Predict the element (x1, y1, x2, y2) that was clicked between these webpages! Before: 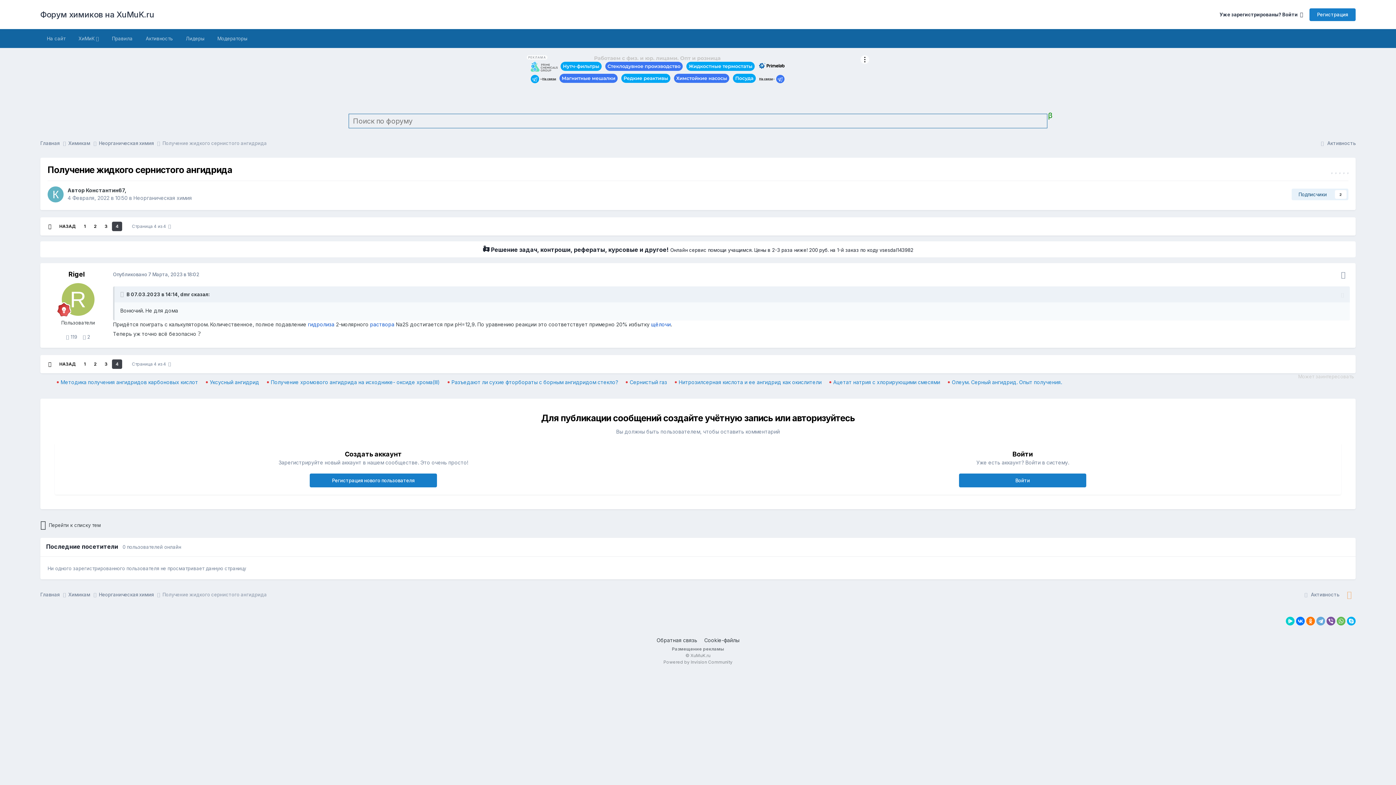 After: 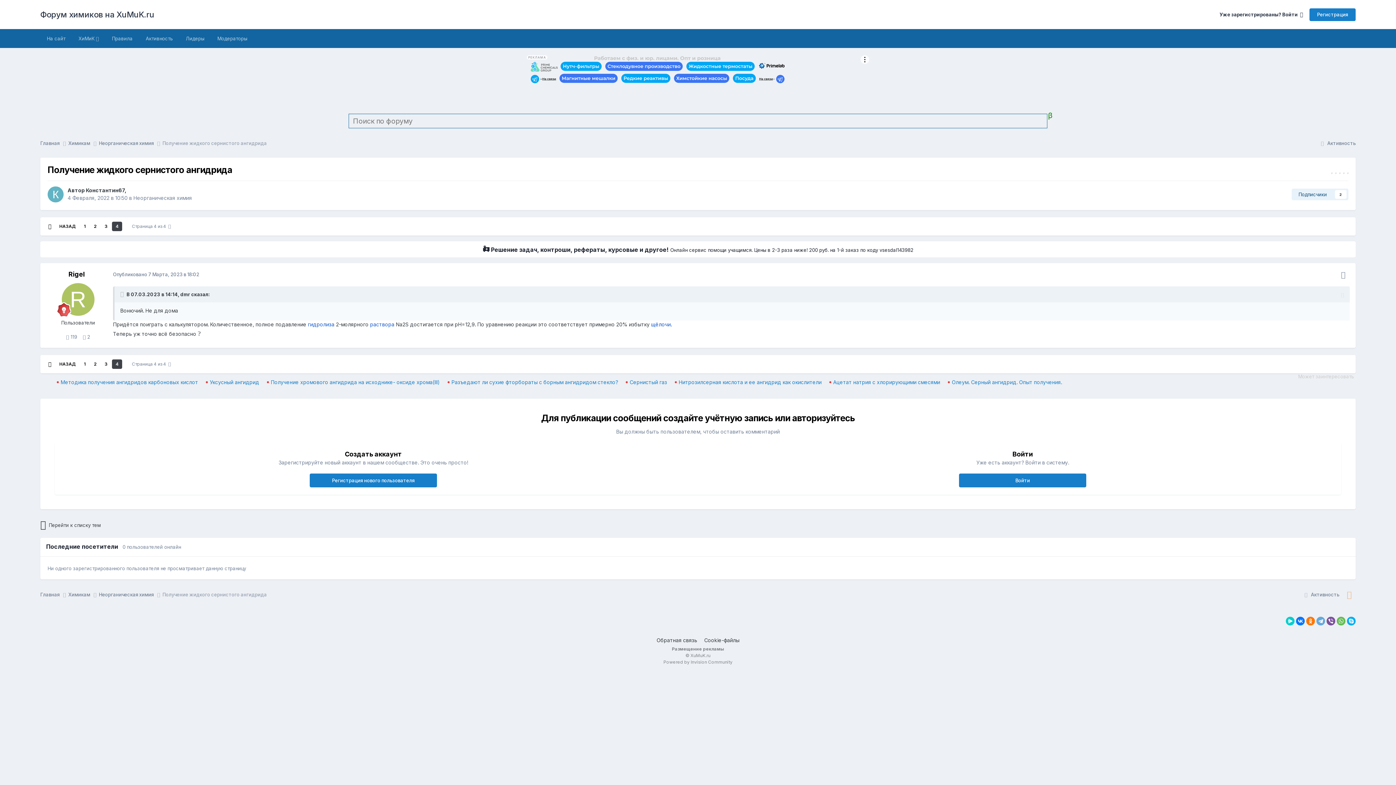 Action: bbox: (113, 271, 199, 277) label: Опубликовано 7 Марта, 2023 в 18:02